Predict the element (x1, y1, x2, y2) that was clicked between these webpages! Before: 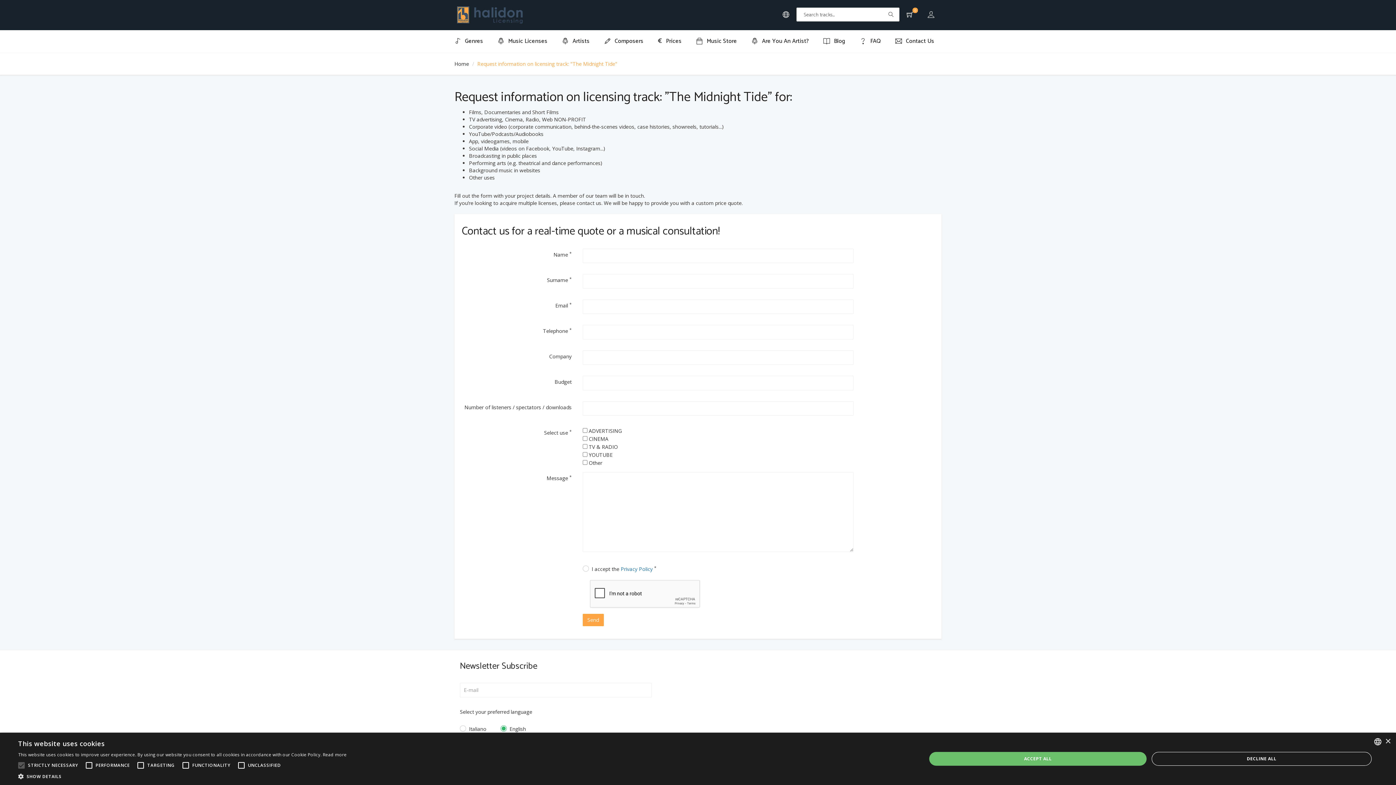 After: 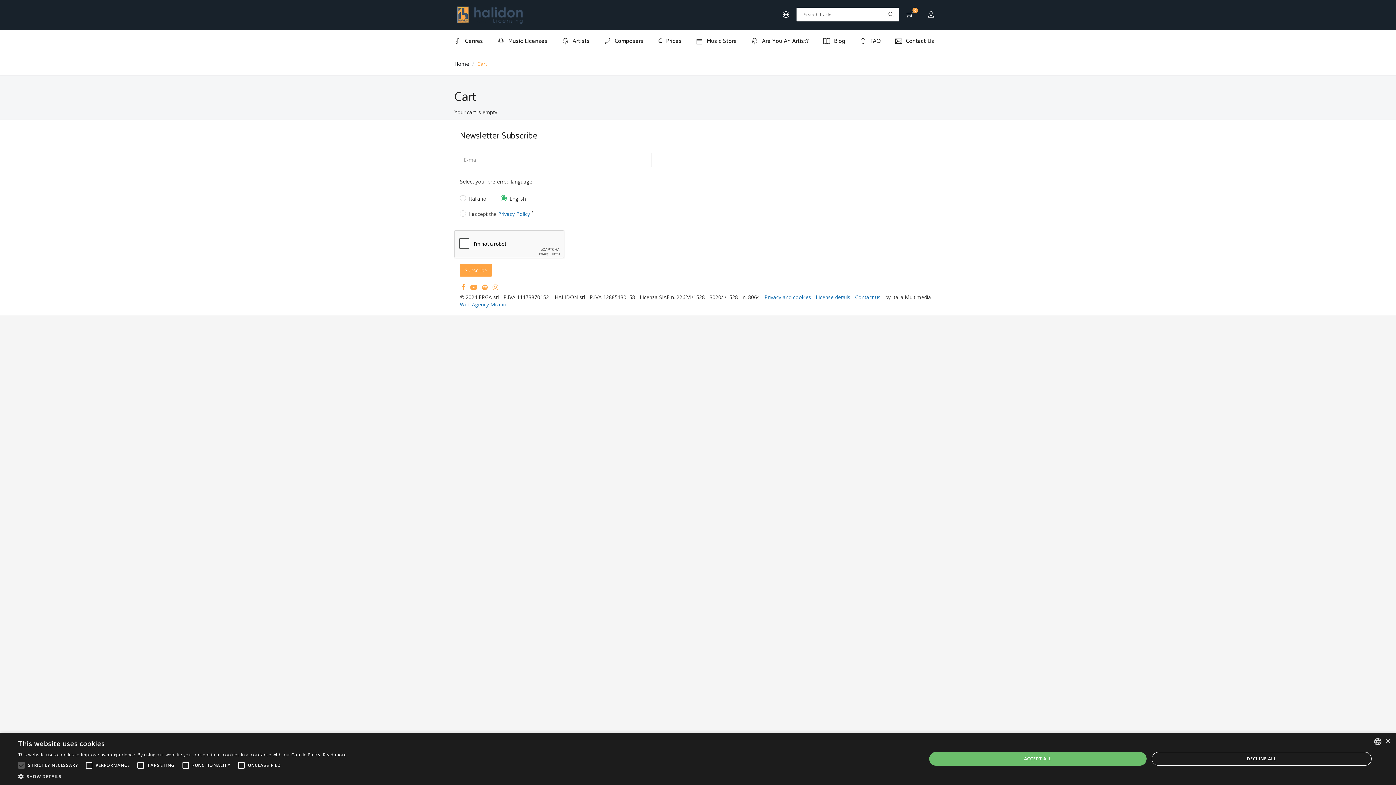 Action: bbox: (899, 3, 920, 26) label: 0